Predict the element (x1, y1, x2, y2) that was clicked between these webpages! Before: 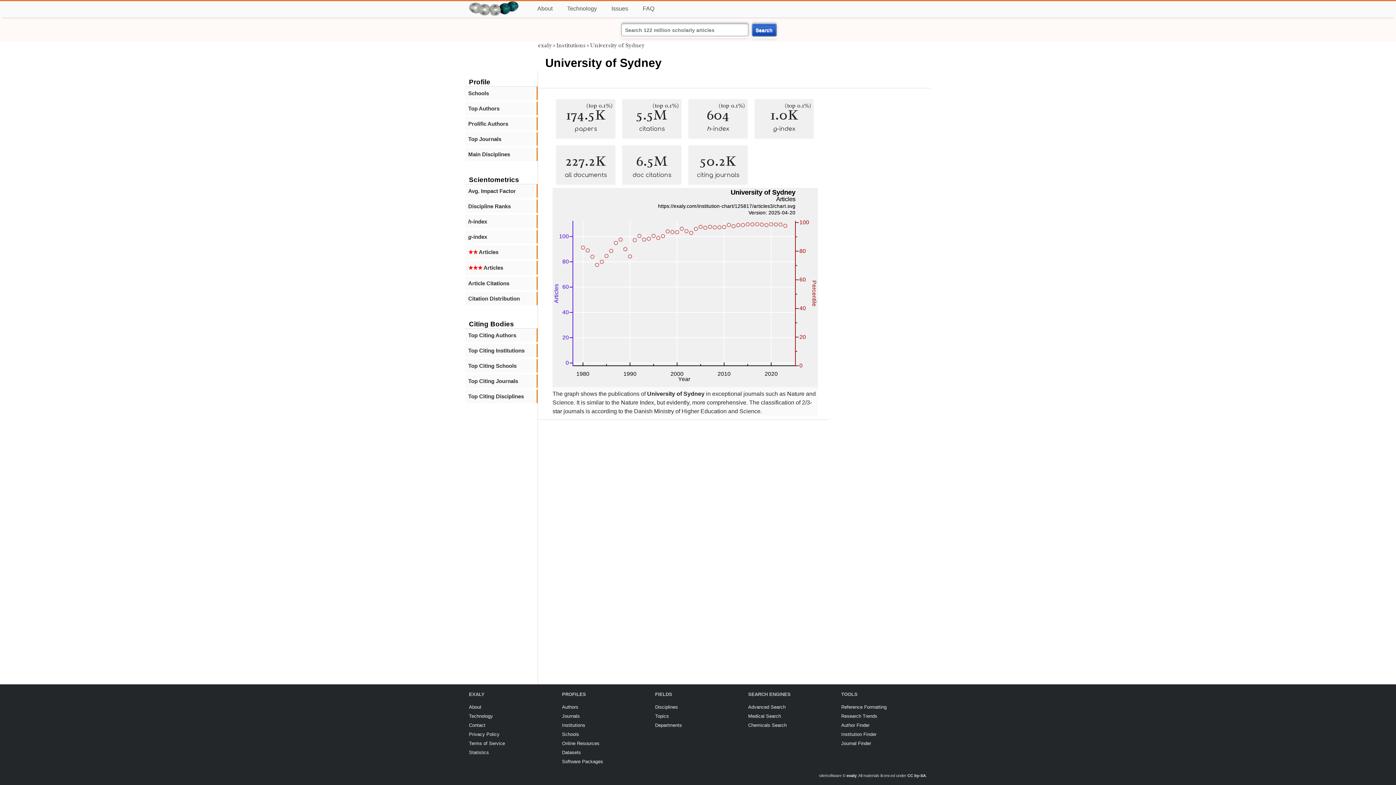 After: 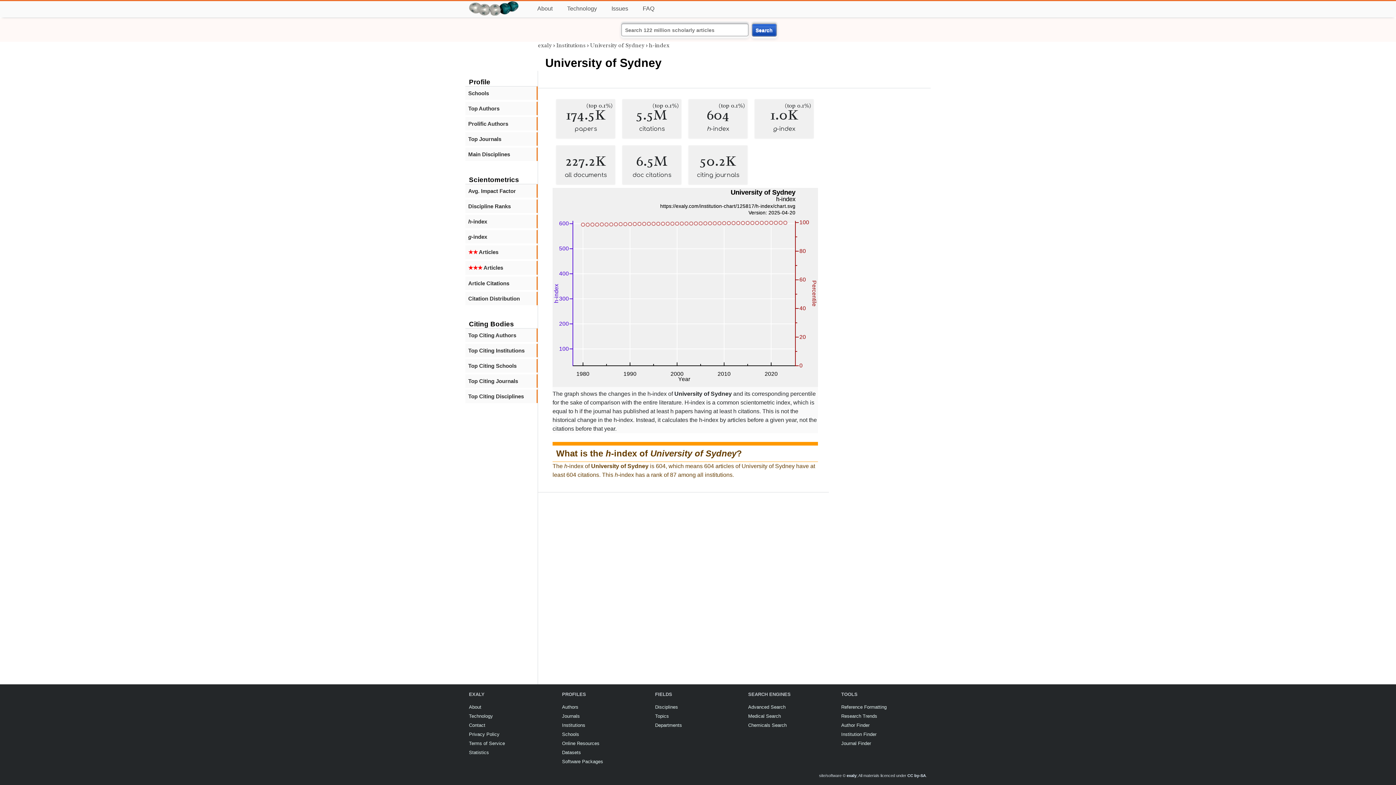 Action: label: h-index bbox: (468, 218, 533, 224)